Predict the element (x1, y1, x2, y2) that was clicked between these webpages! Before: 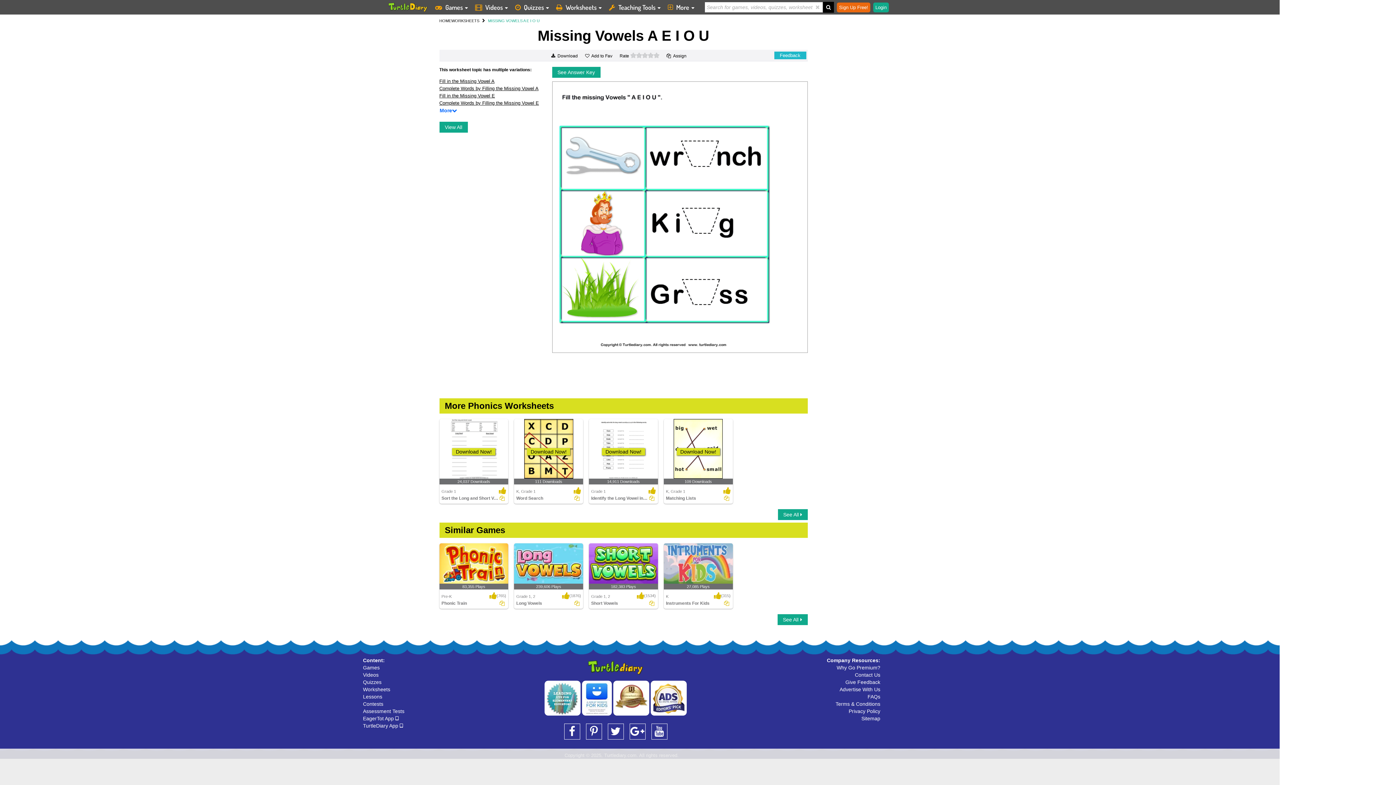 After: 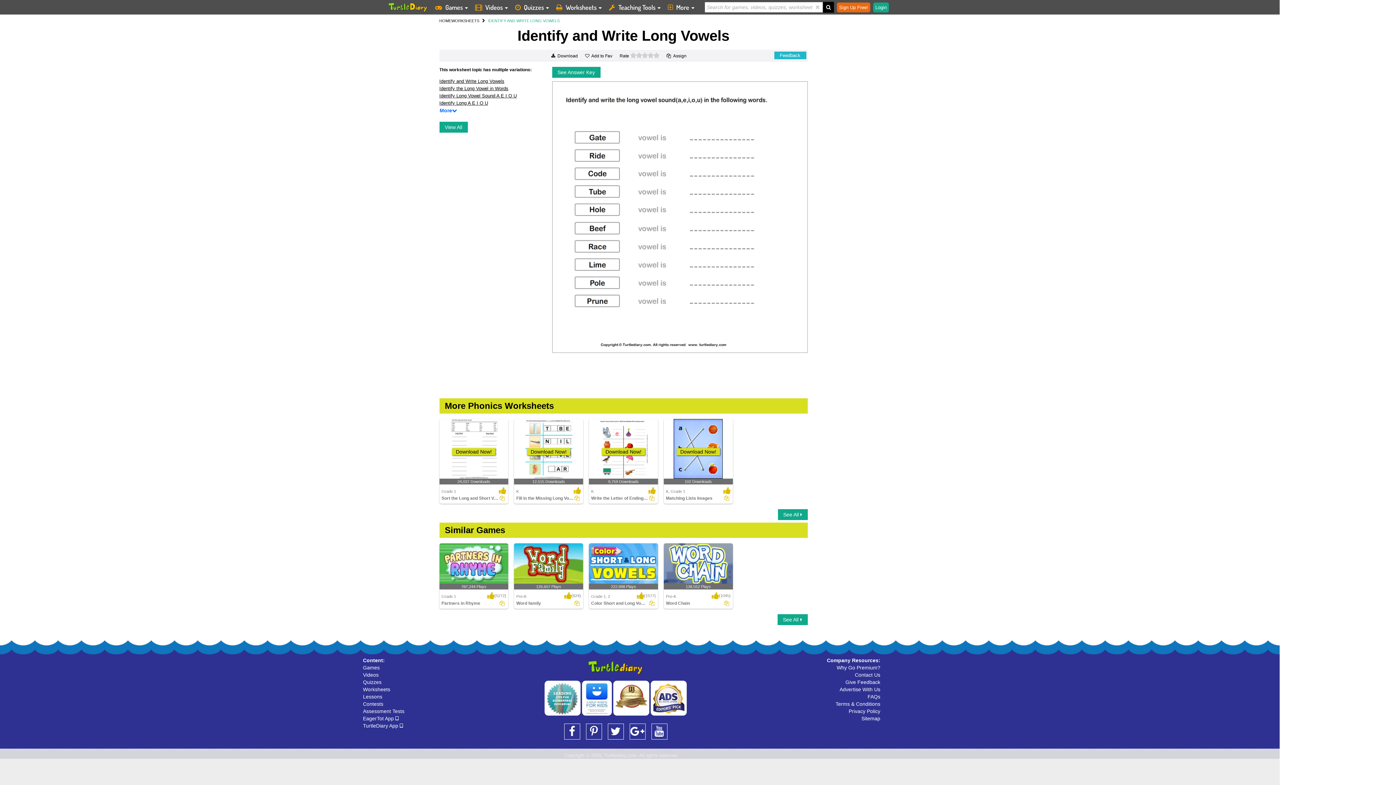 Action: bbox: (589, 419, 658, 504) label: Download Now!
14,911 Downloads
Grade 1
Identify the Long Vowel in Words